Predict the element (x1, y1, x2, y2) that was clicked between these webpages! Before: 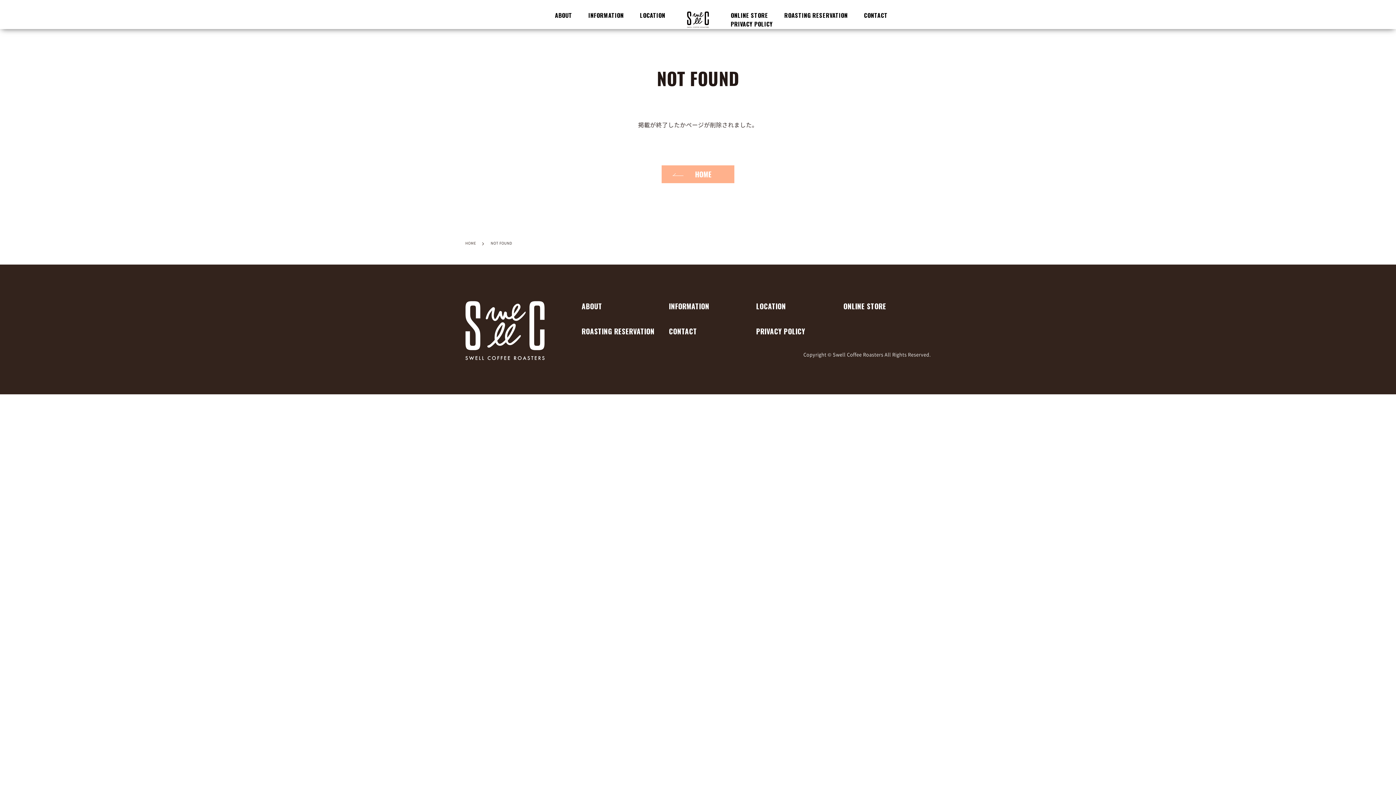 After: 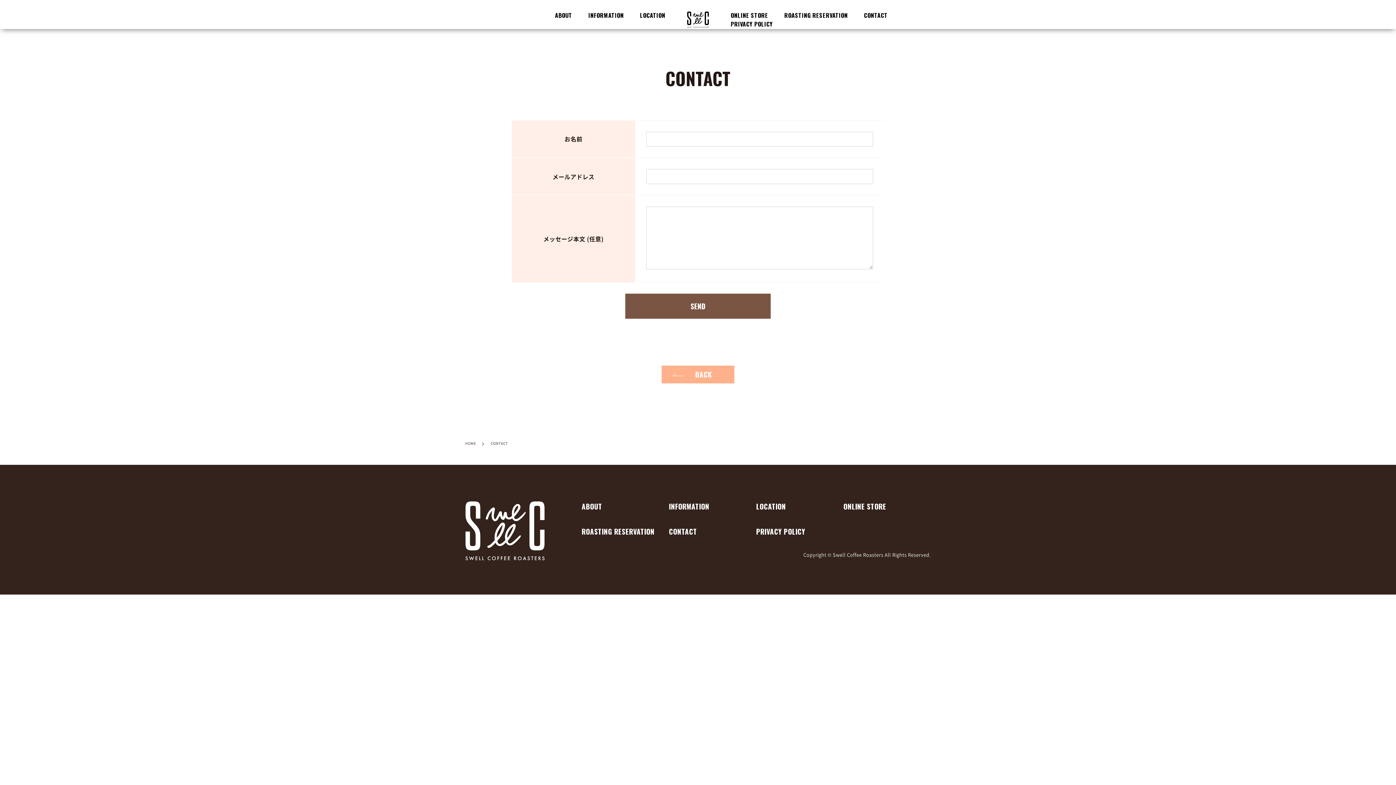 Action: label: CONTACT bbox: (669, 326, 697, 336)